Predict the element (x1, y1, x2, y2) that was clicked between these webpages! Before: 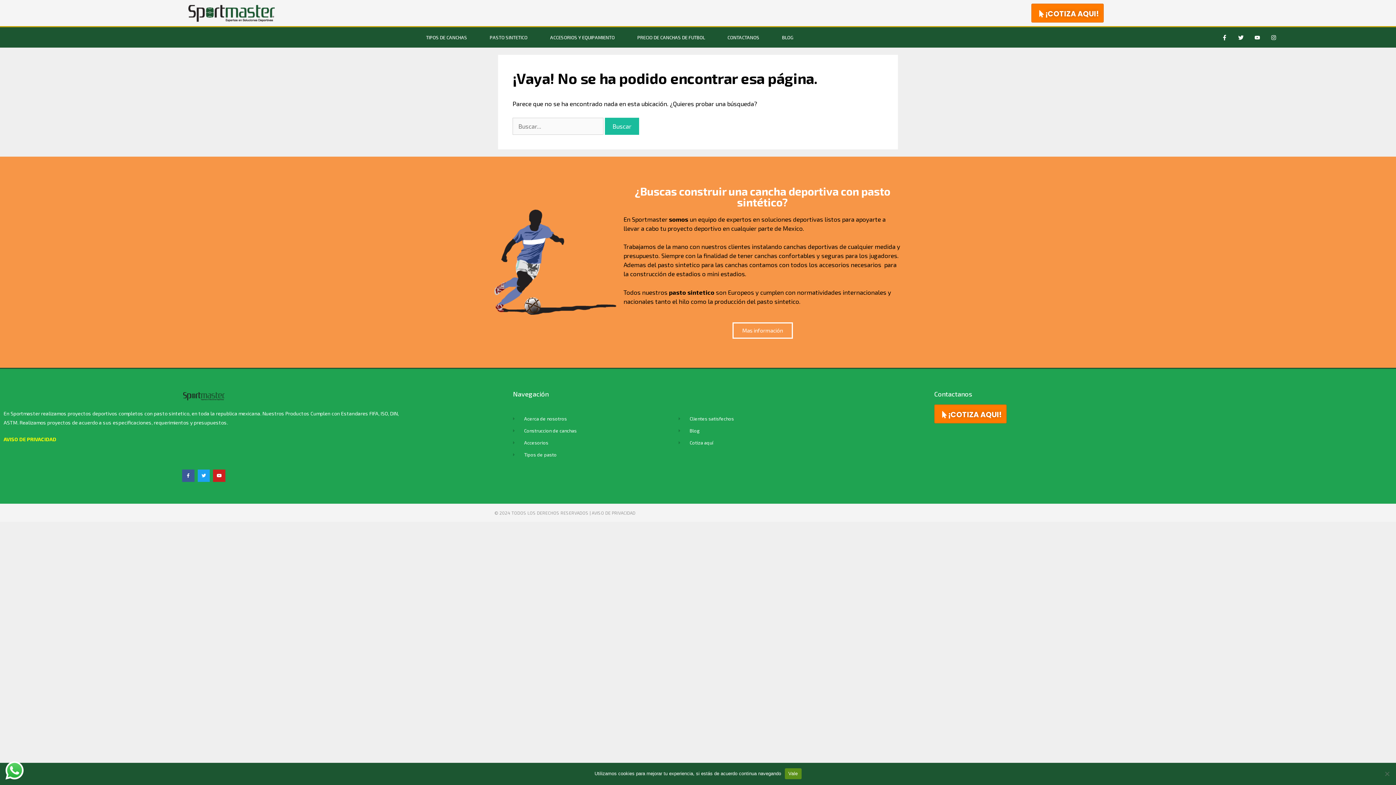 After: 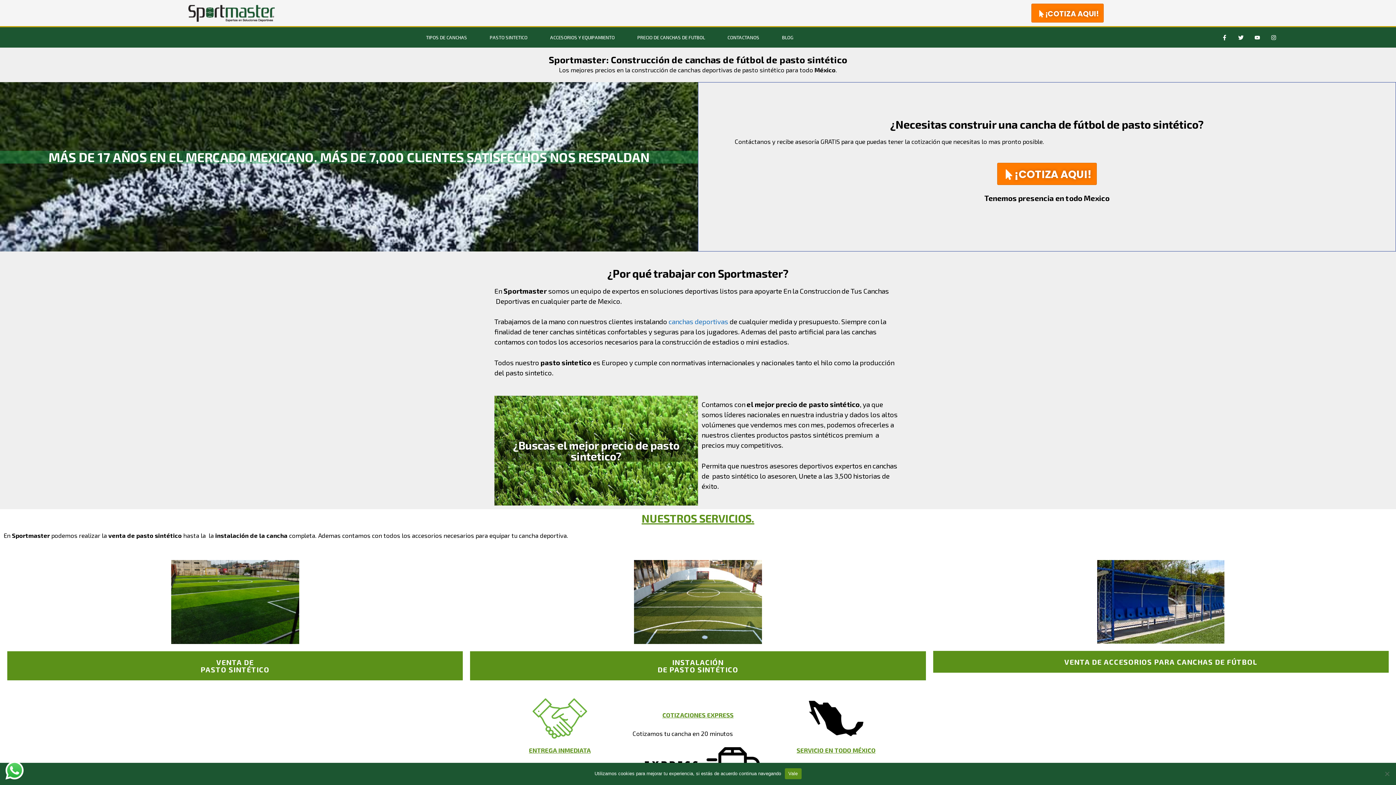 Action: bbox: (186, 1, 276, 24)